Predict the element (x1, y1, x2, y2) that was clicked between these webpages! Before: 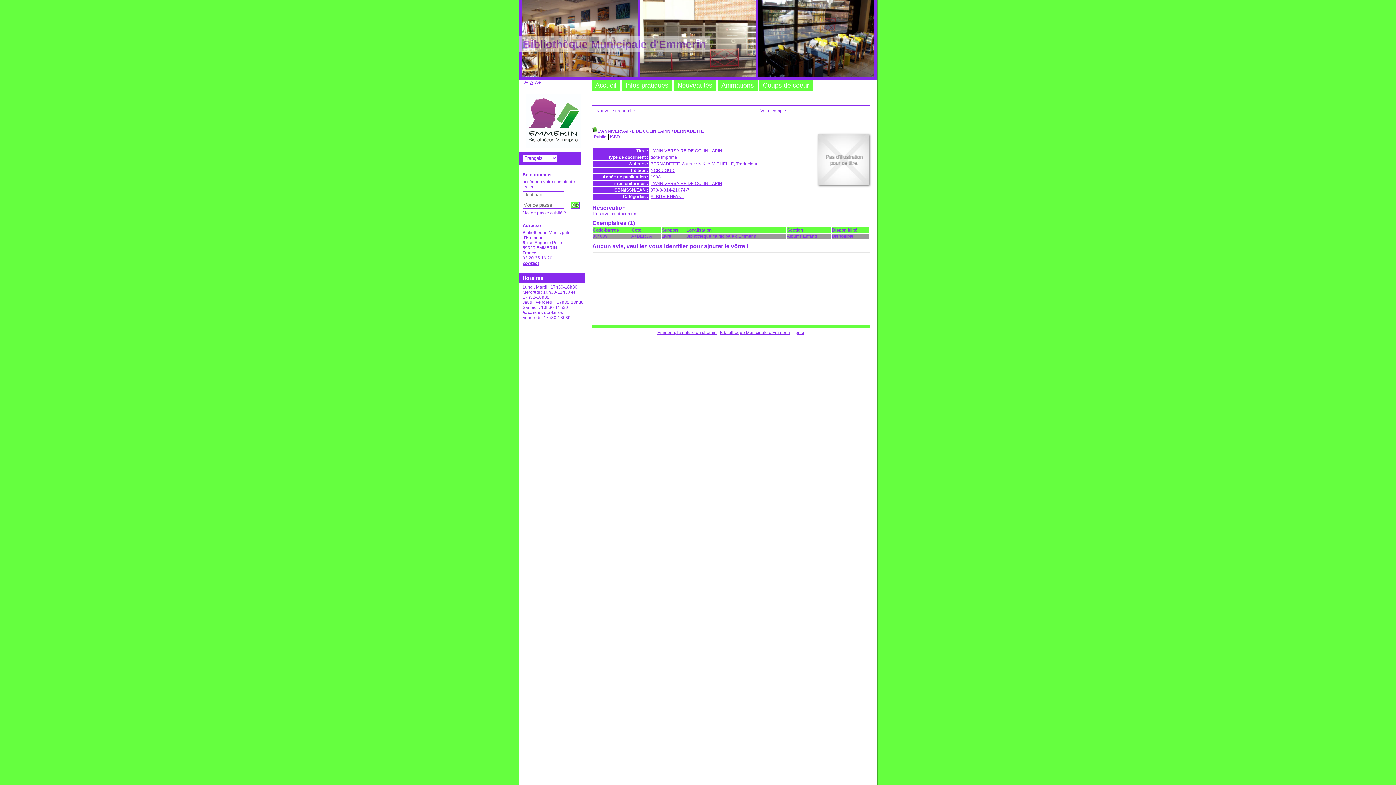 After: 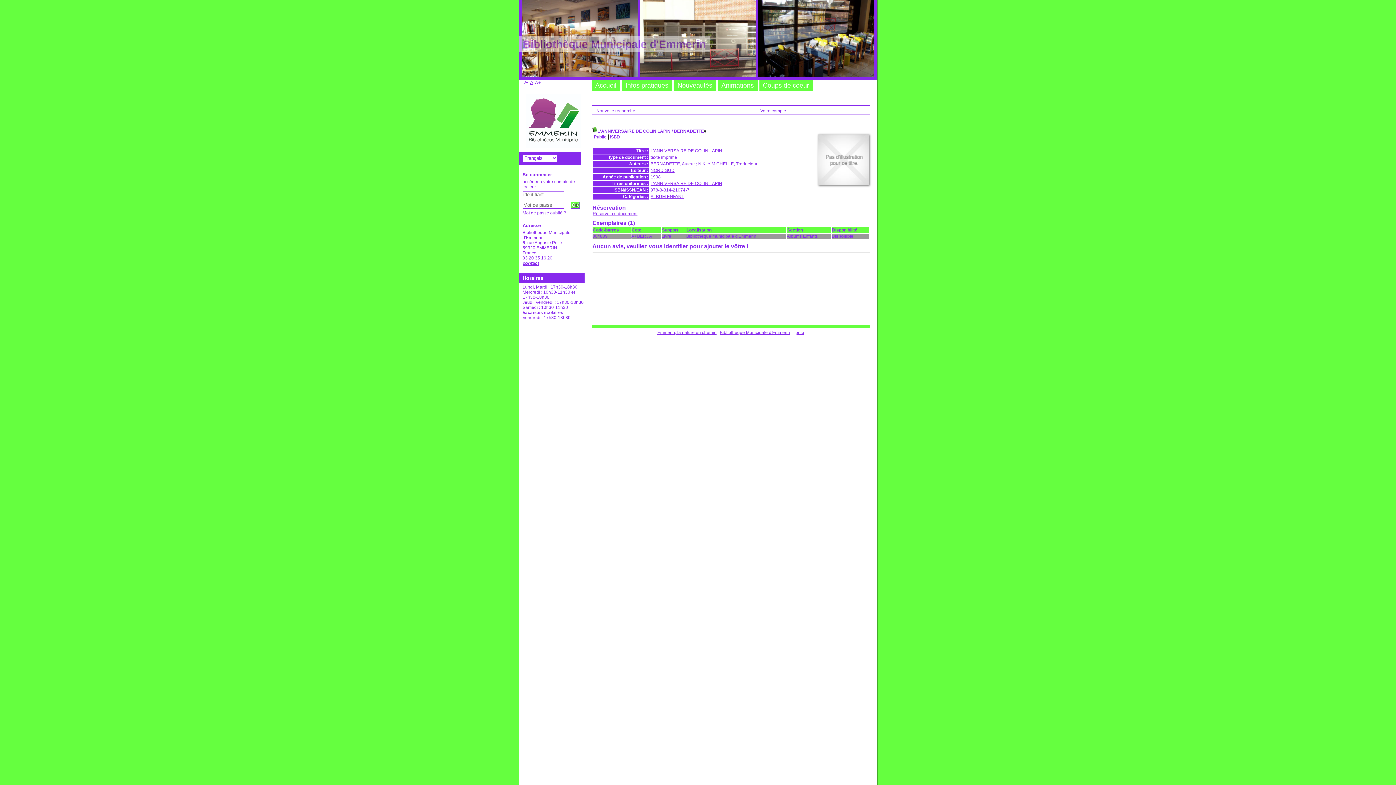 Action: label: BERNADETTE bbox: (674, 128, 704, 133)